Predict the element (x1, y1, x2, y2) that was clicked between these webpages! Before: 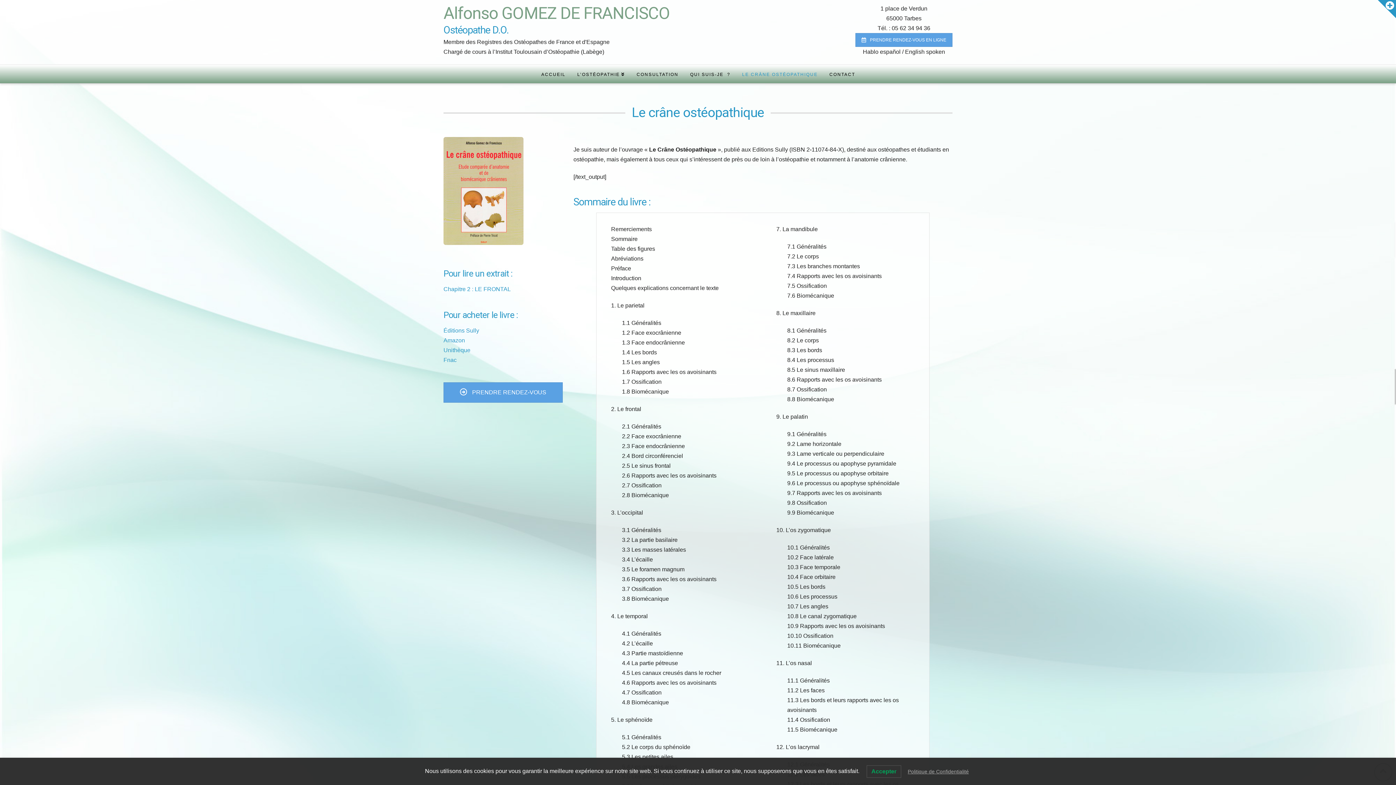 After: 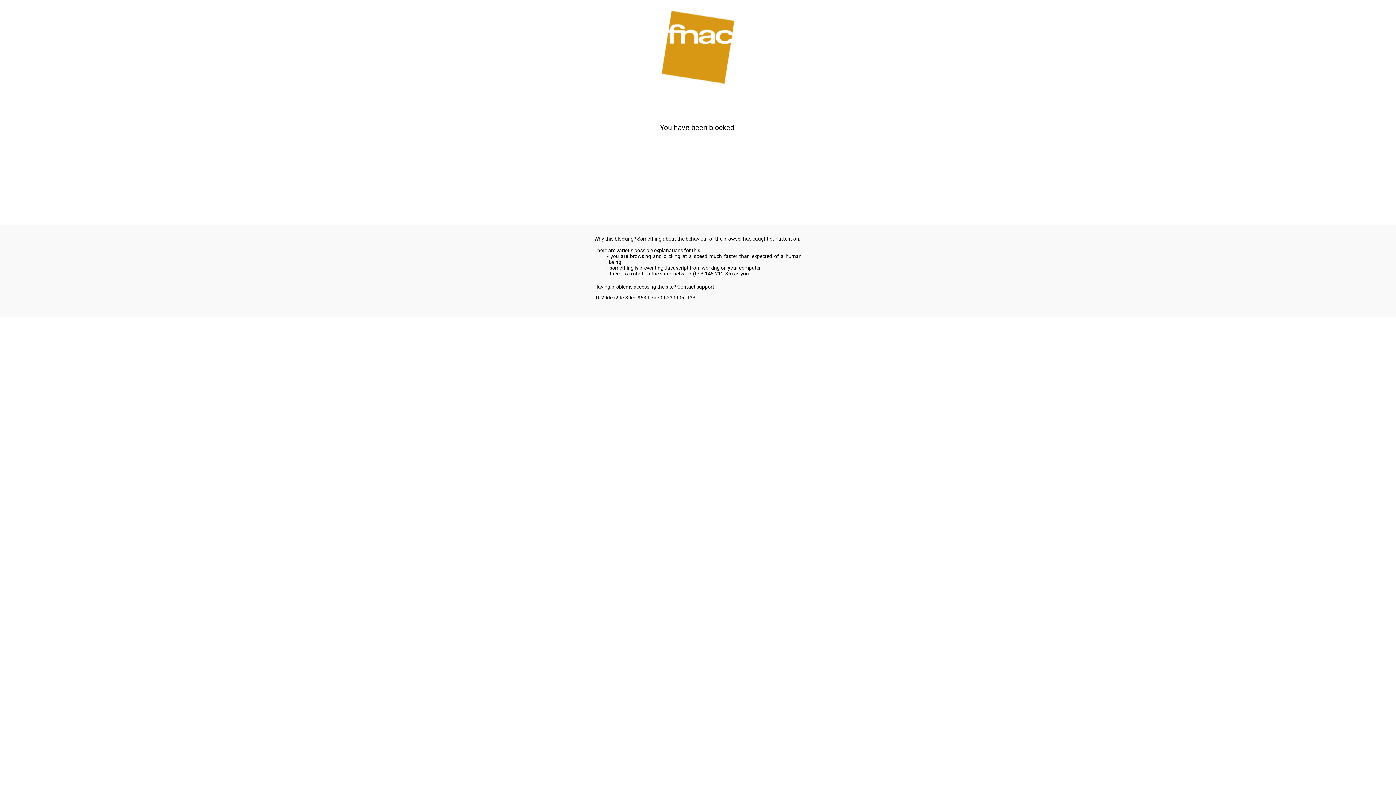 Action: label: Fnac bbox: (443, 357, 456, 363)